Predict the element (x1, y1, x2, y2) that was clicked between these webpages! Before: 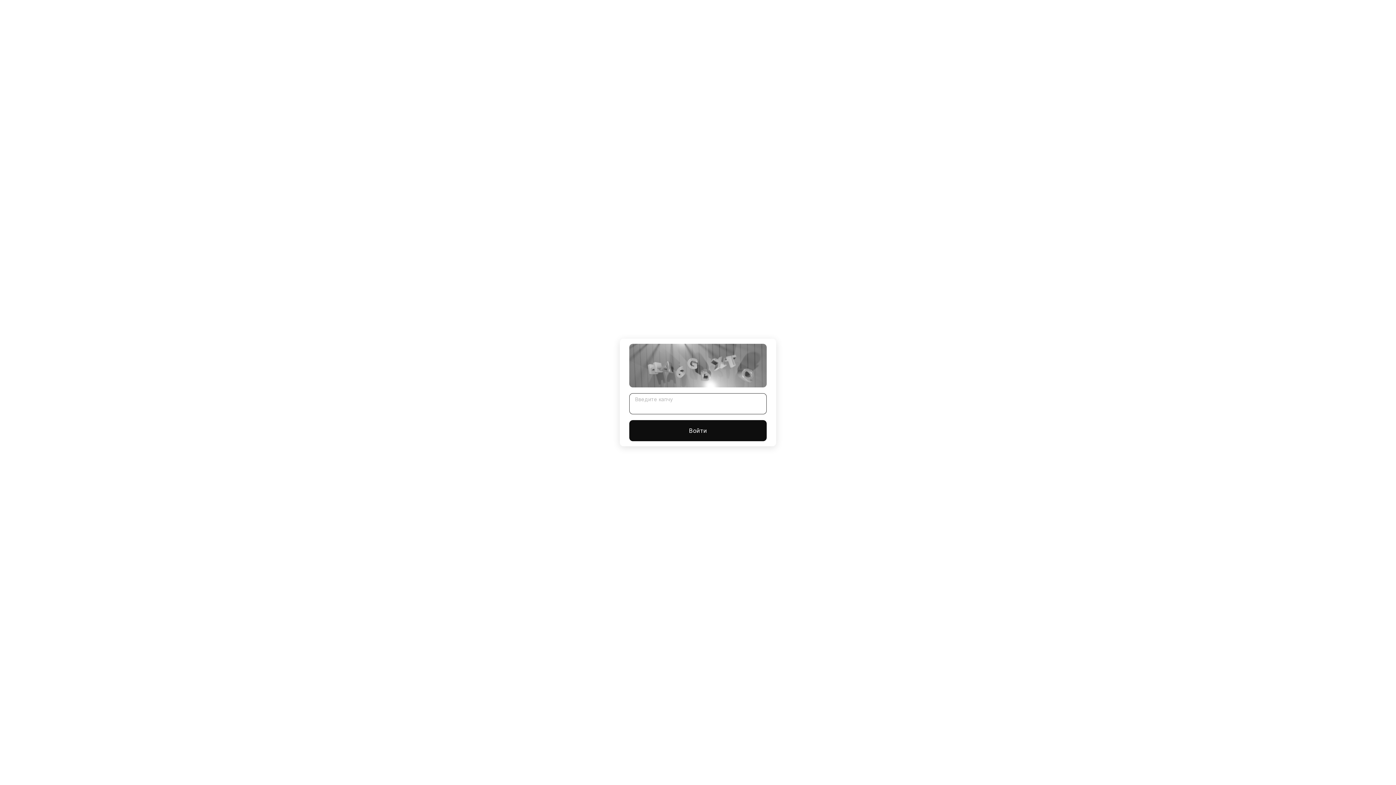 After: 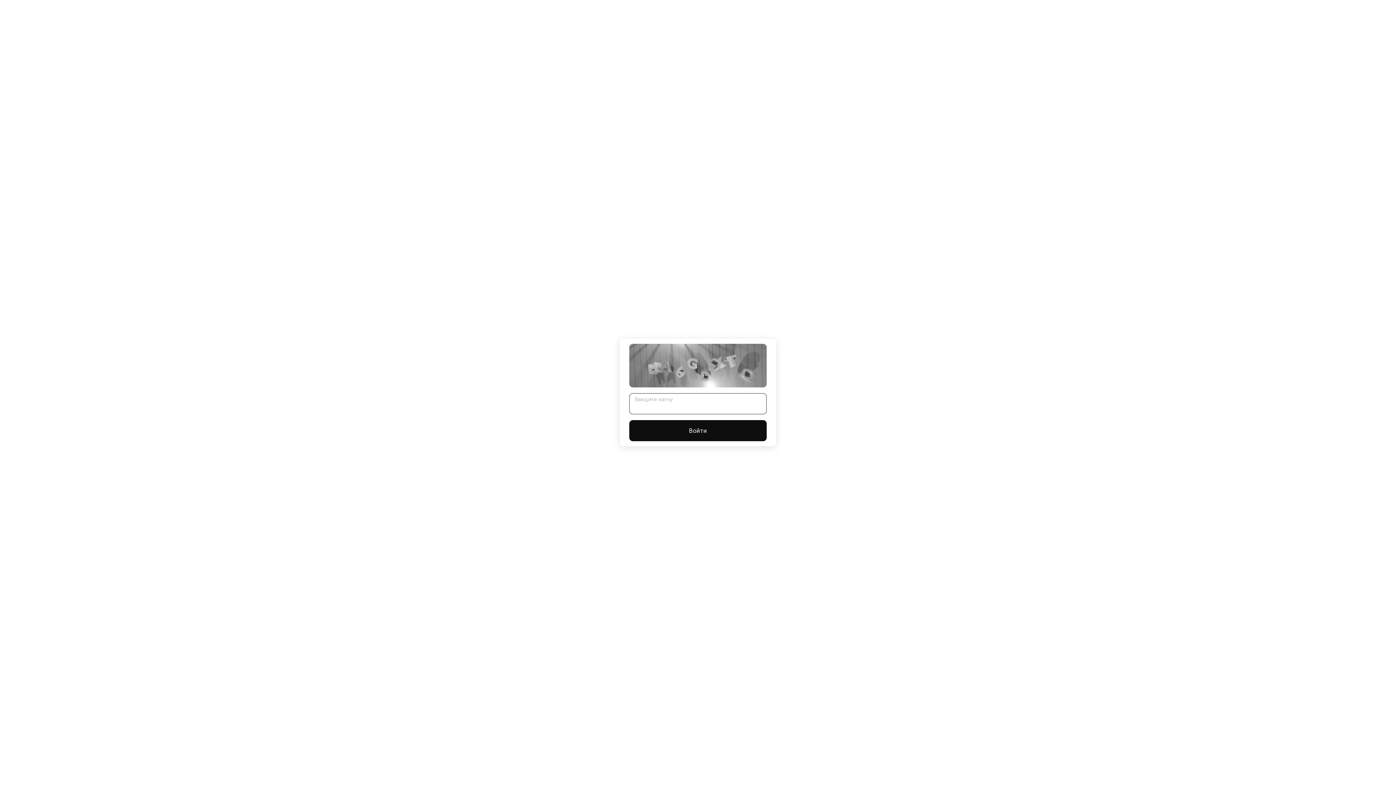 Action: bbox: (629, 420, 766, 441) label: Войти